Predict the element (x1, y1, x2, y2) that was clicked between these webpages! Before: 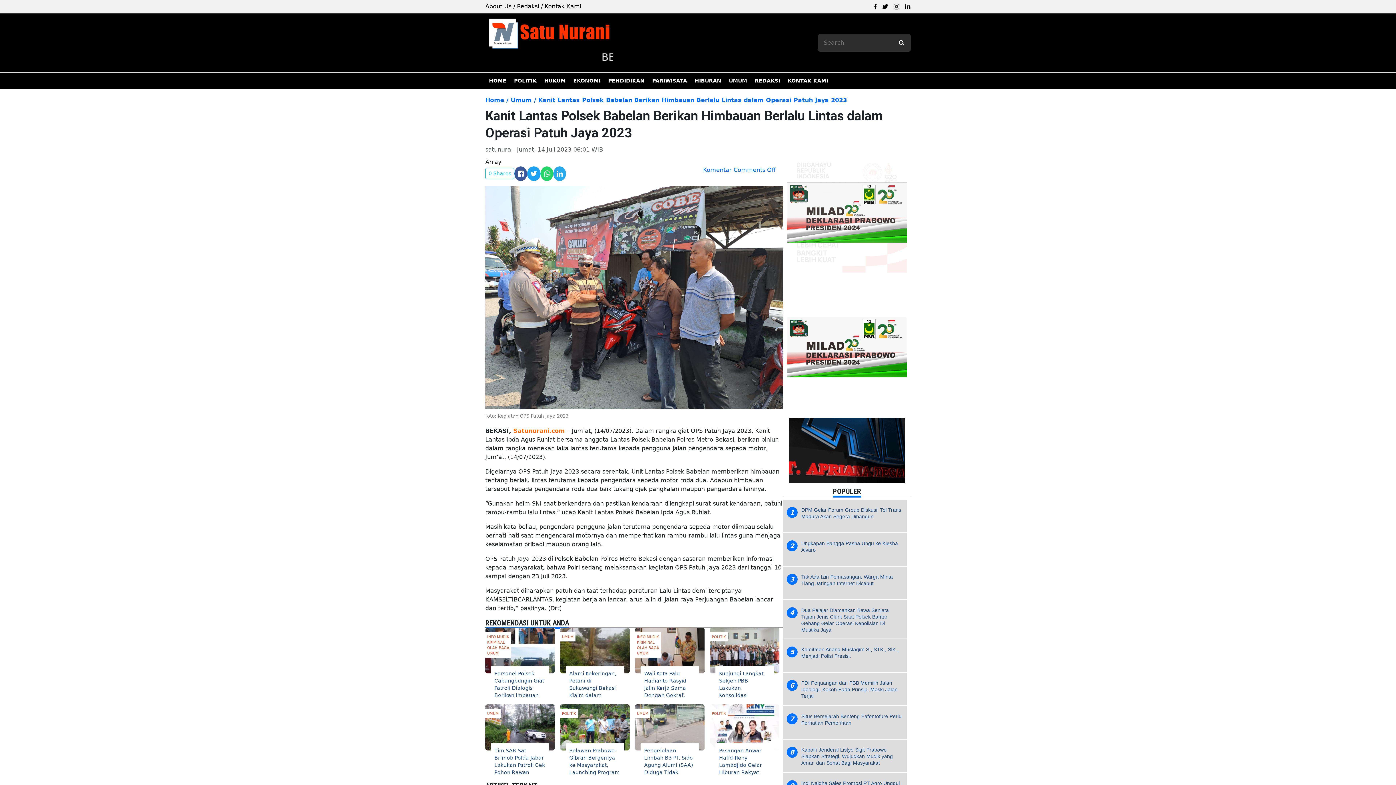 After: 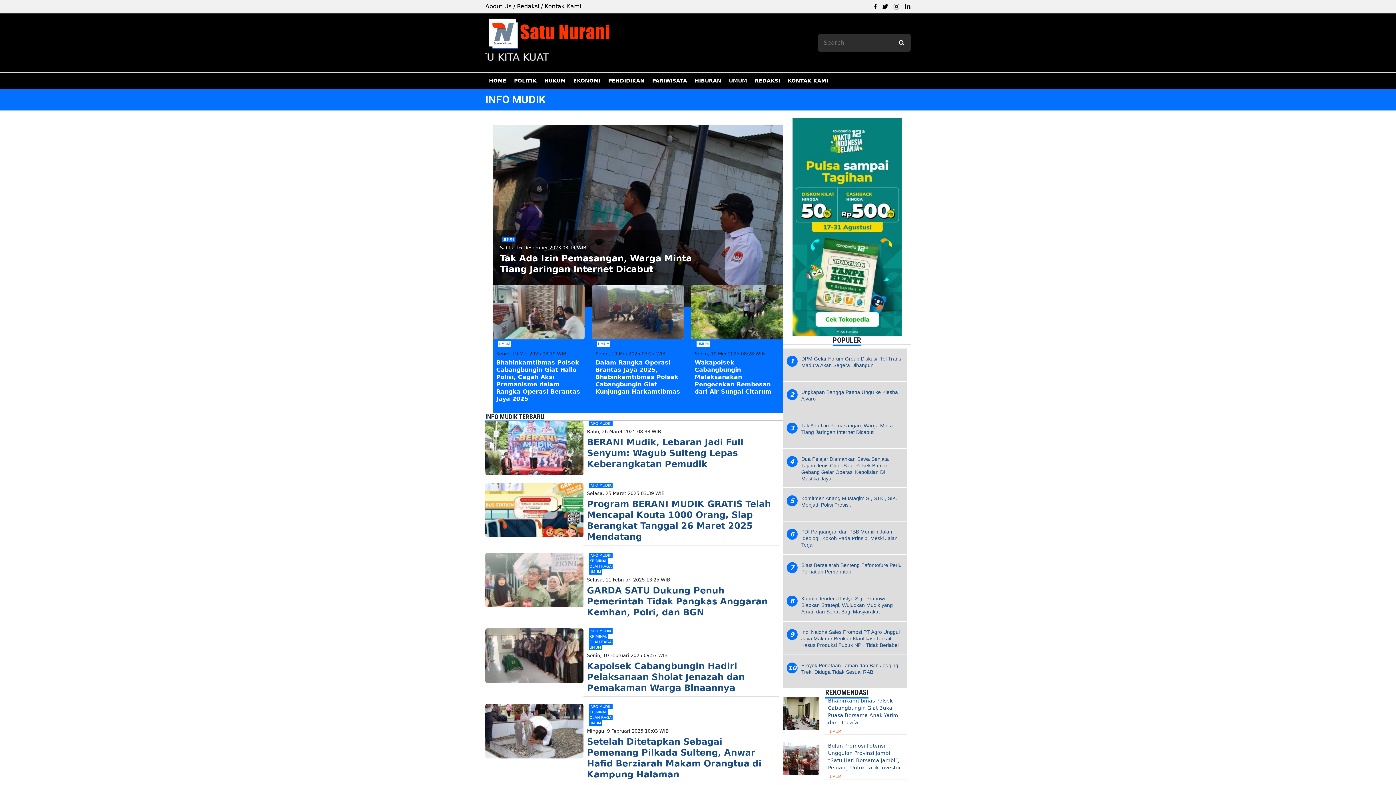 Action: label: INFO MUDIK bbox: (487, 635, 509, 639)